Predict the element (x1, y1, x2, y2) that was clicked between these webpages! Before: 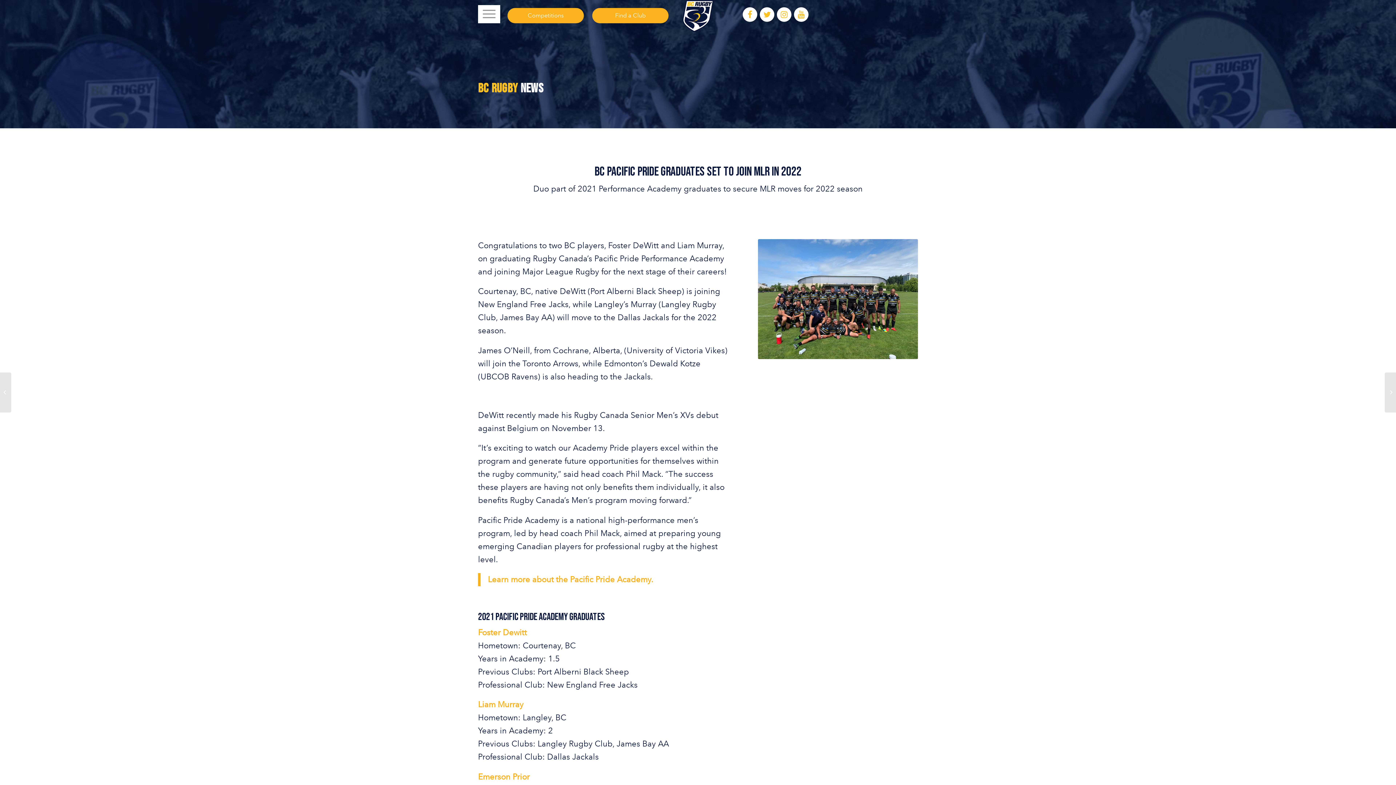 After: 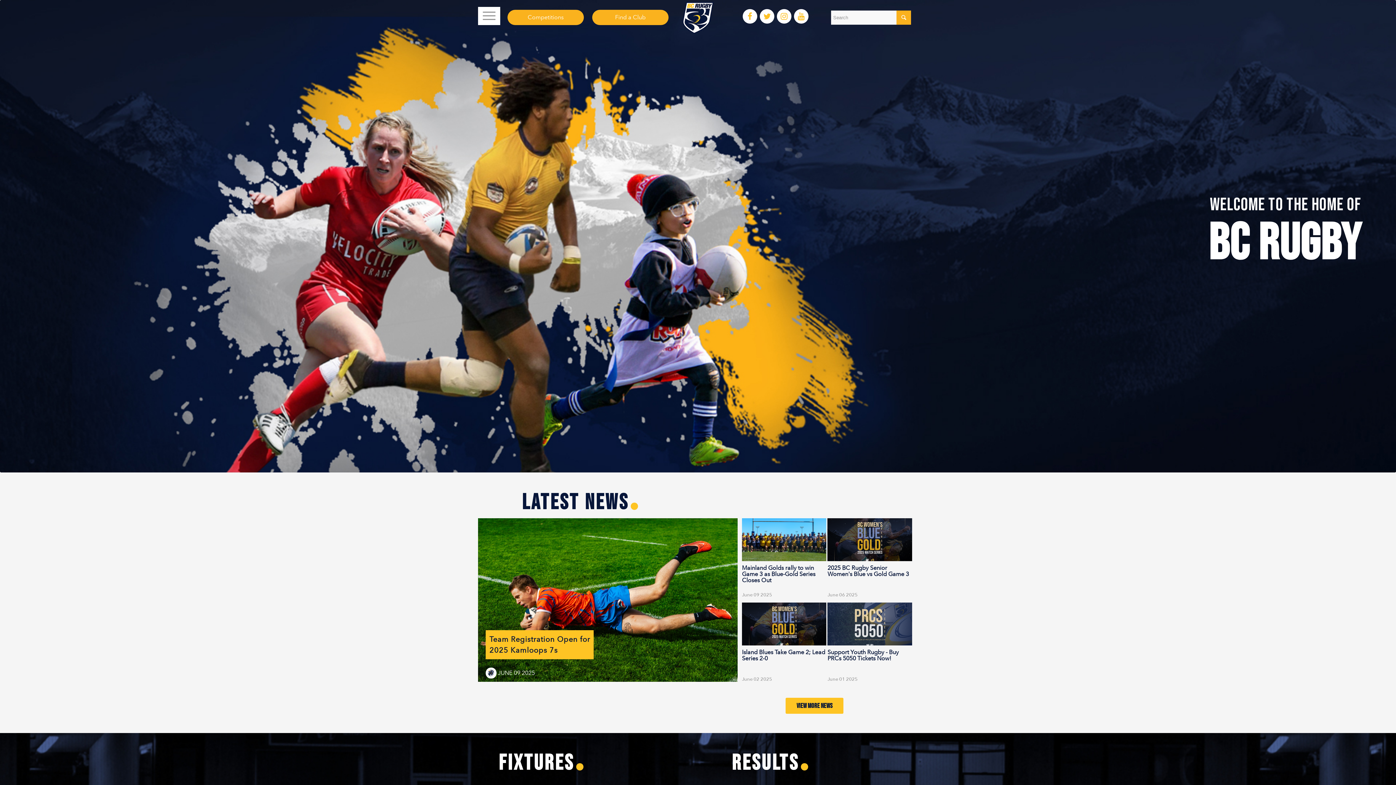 Action: label: main-logo bbox: (682, 0, 713, 32)